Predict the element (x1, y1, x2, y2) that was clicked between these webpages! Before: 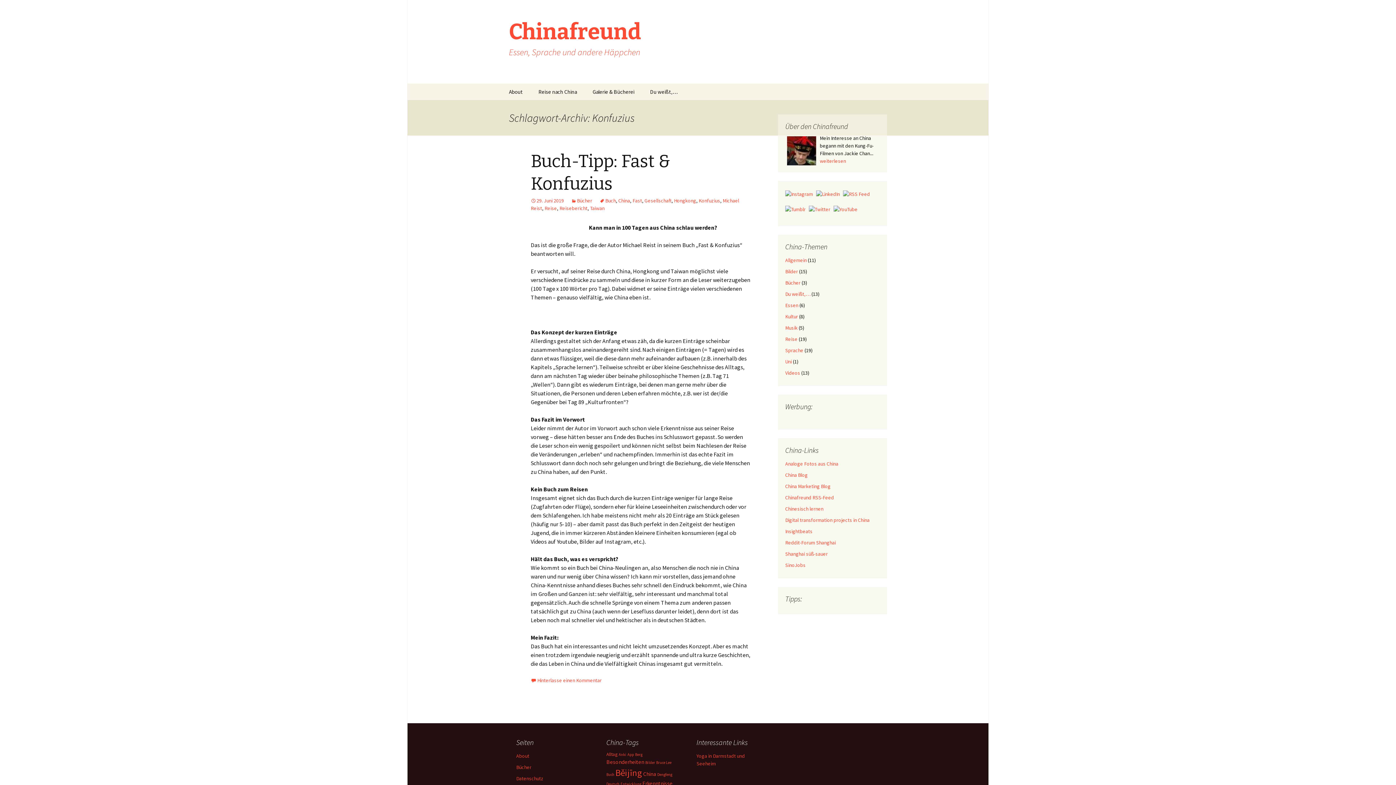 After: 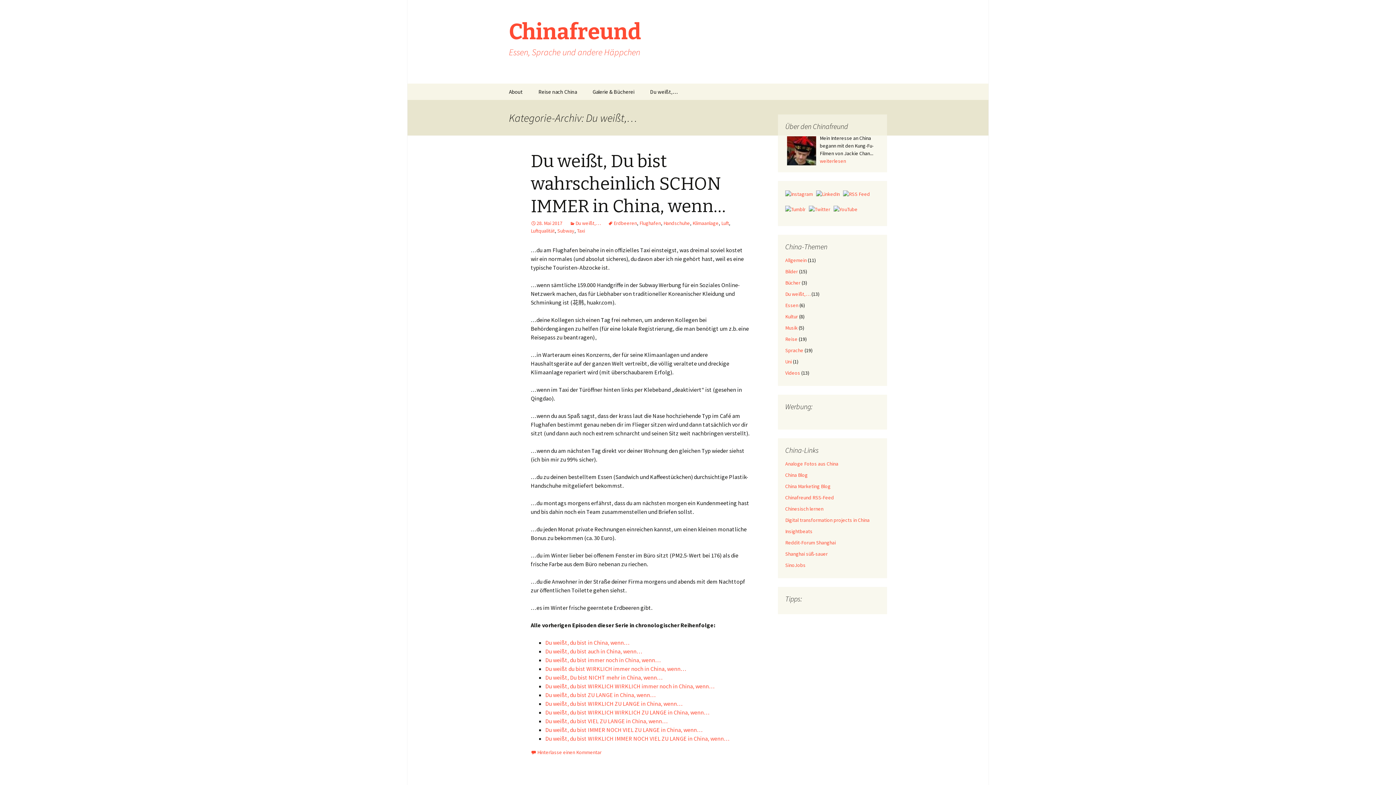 Action: bbox: (785, 290, 810, 297) label: Du weißt,…